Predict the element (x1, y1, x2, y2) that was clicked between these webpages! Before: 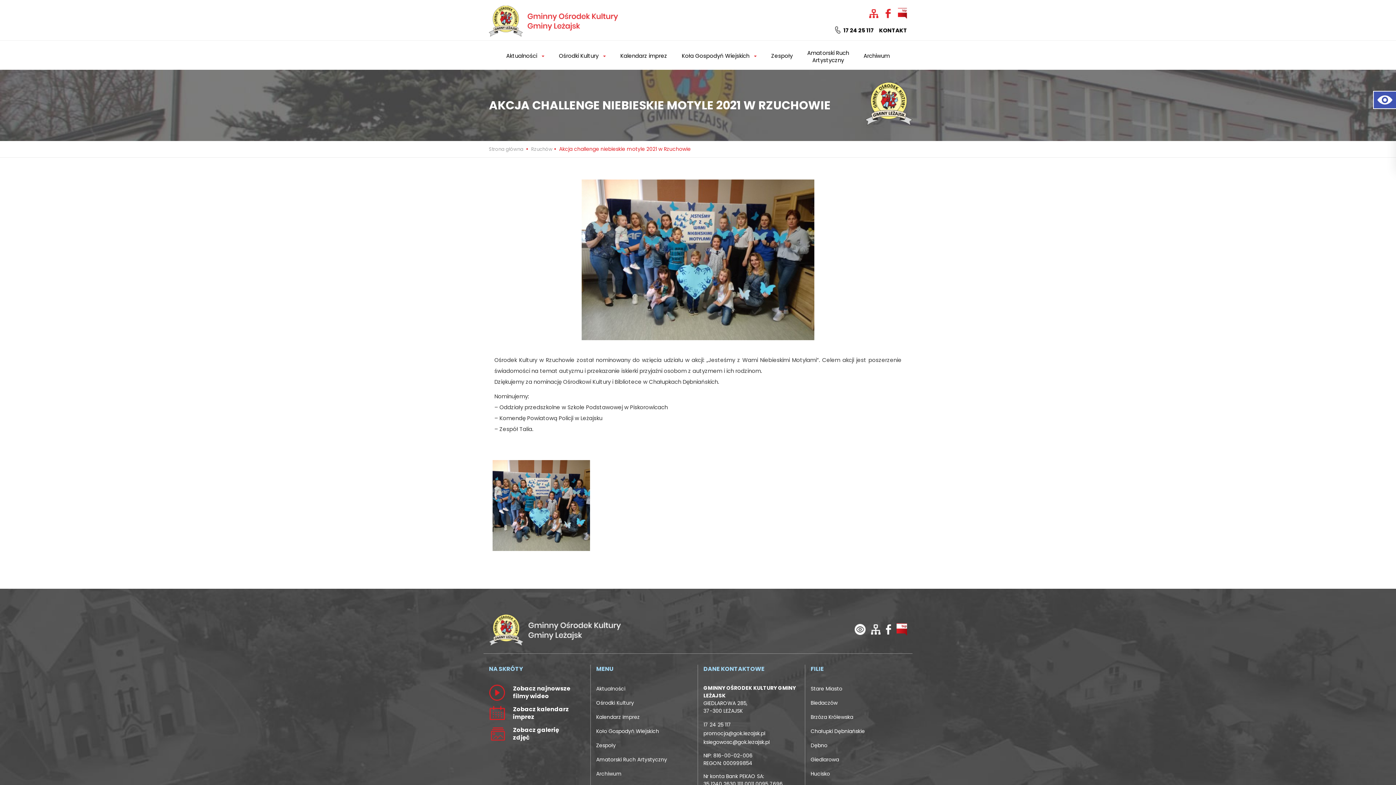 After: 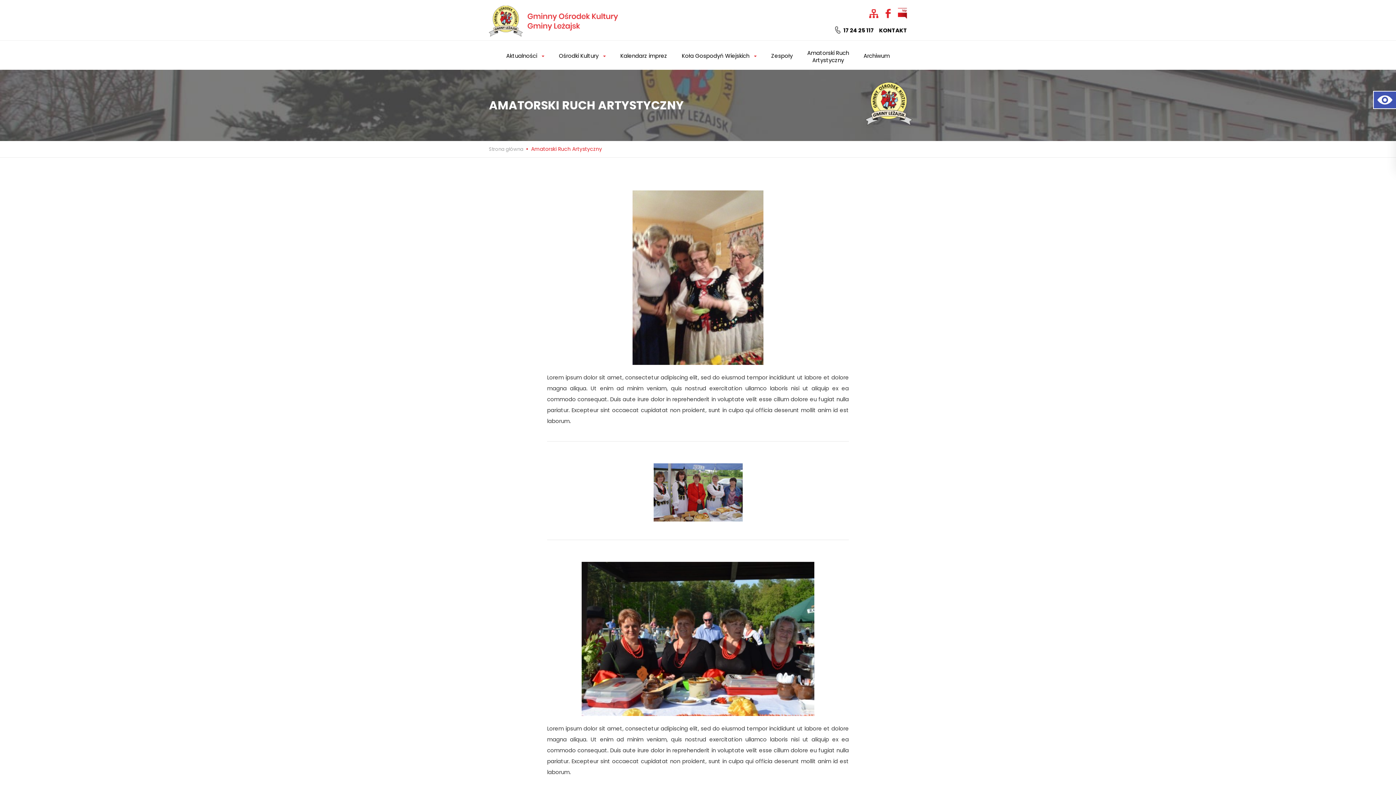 Action: label: Amatorski Ruch
Artystyczny bbox: (800, 45, 856, 74)